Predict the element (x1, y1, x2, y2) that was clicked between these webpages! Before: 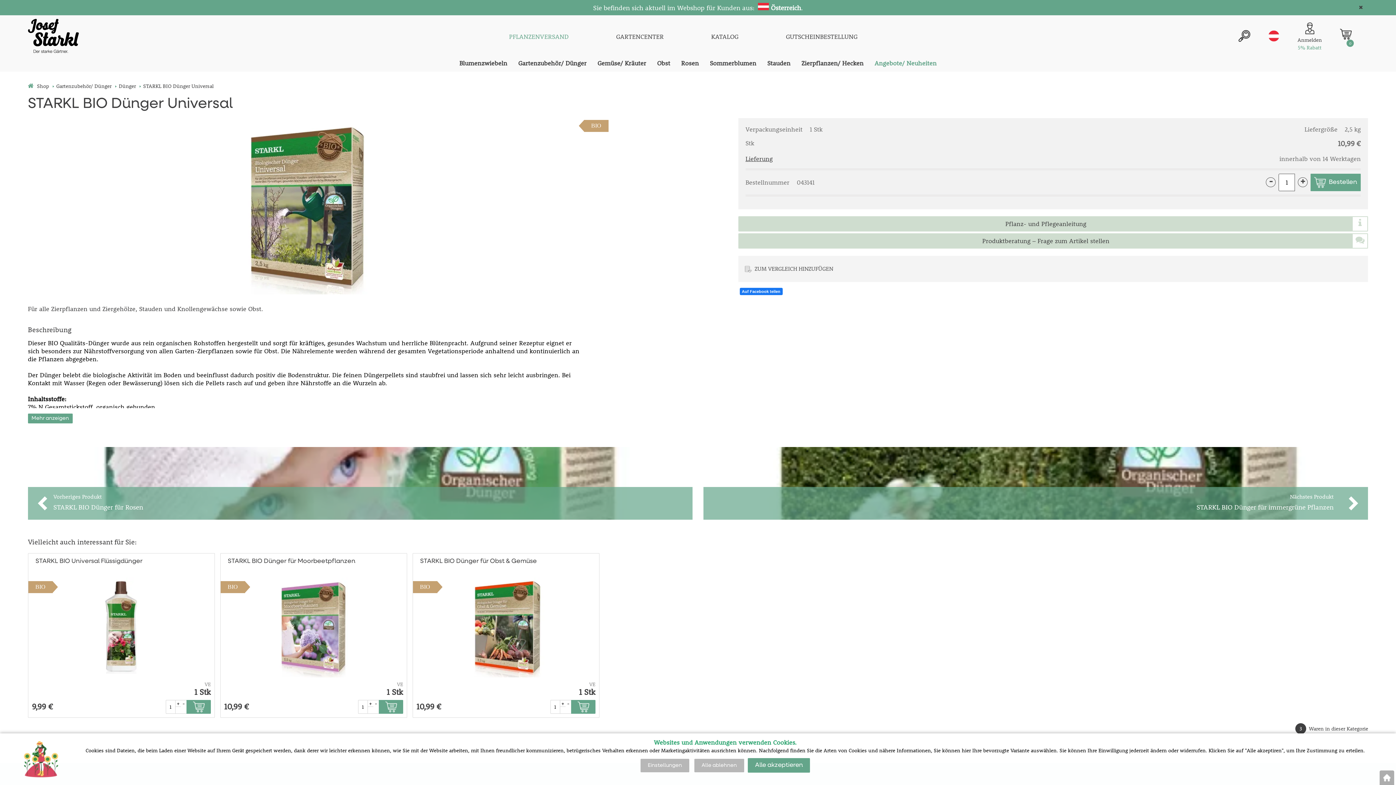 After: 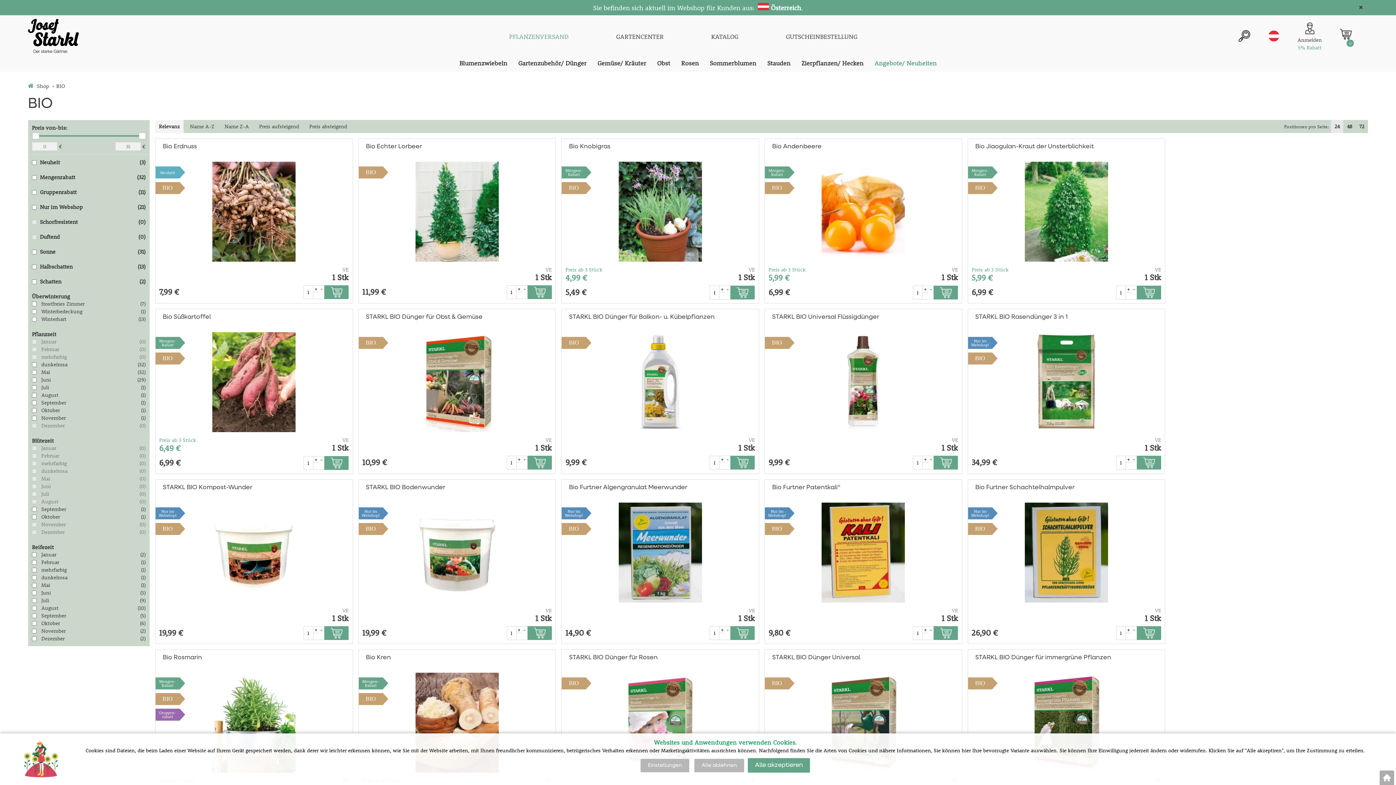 Action: label: BIO bbox: (35, 585, 45, 589)